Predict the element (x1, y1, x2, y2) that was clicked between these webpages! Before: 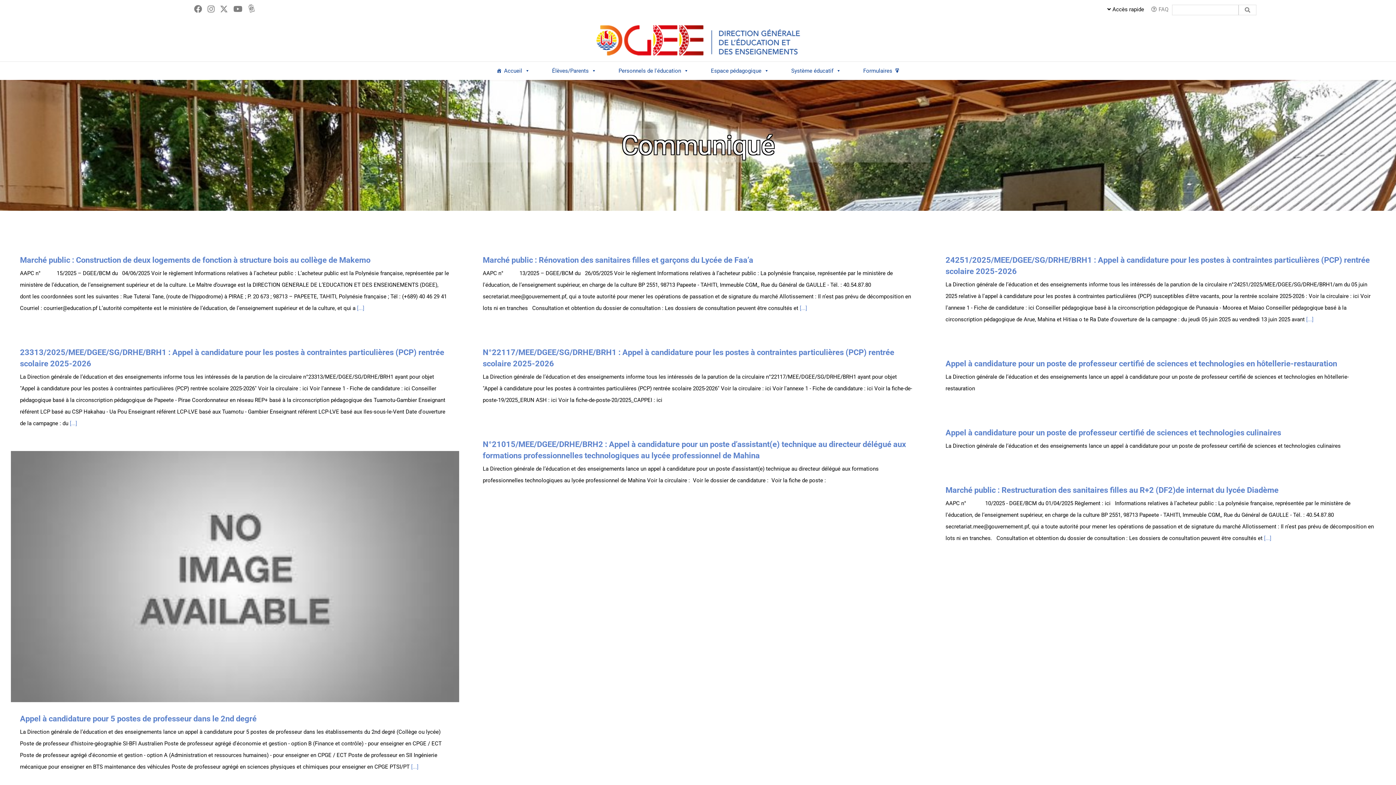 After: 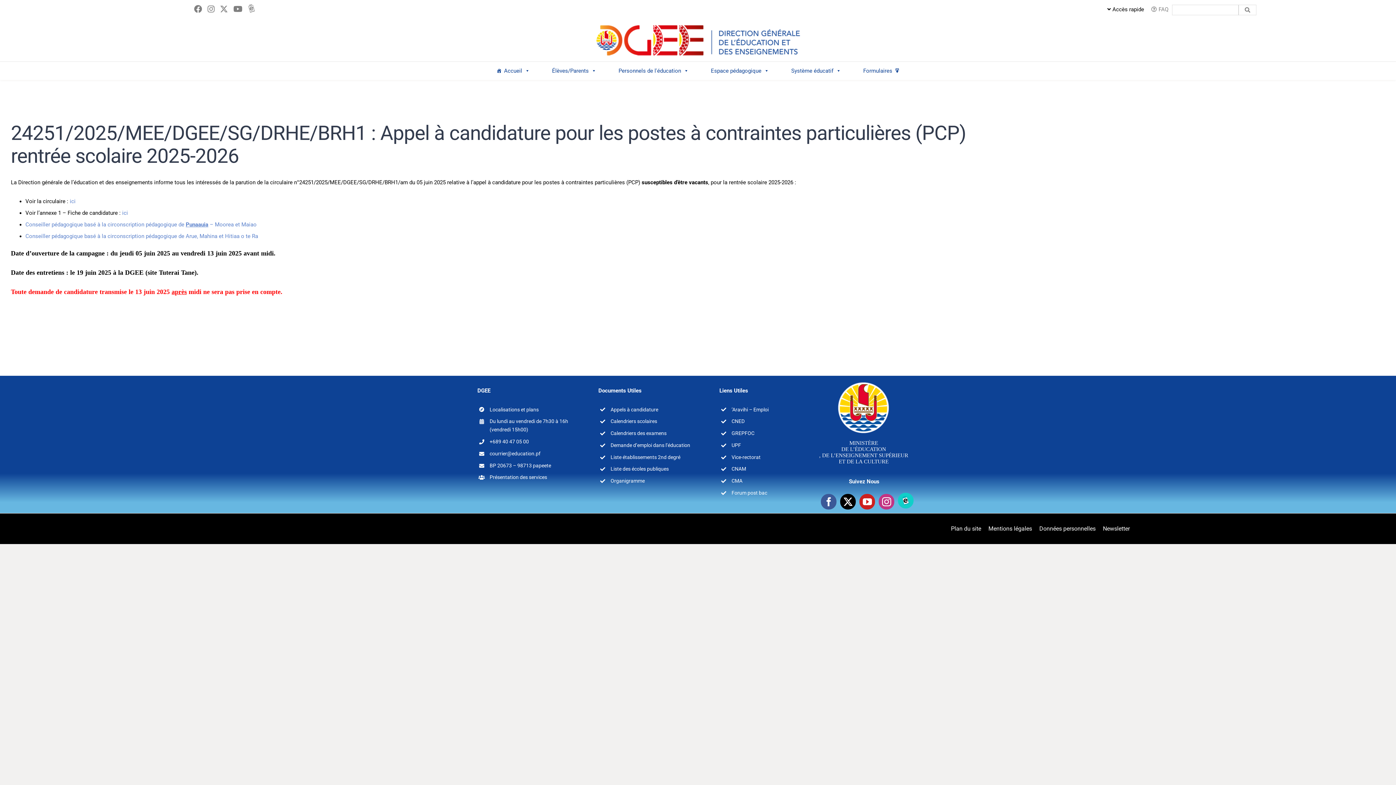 Action: label: [...] bbox: (1306, 316, 1313, 322)